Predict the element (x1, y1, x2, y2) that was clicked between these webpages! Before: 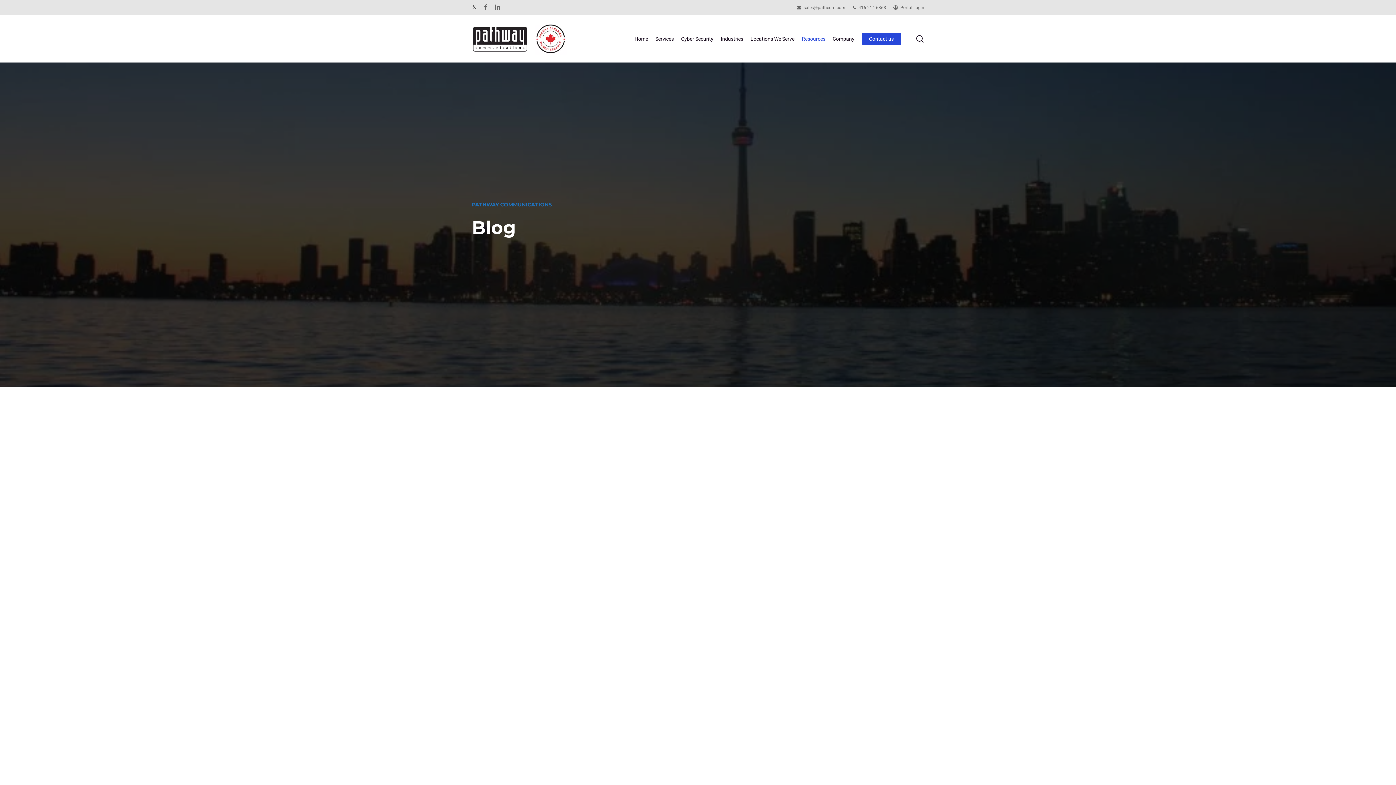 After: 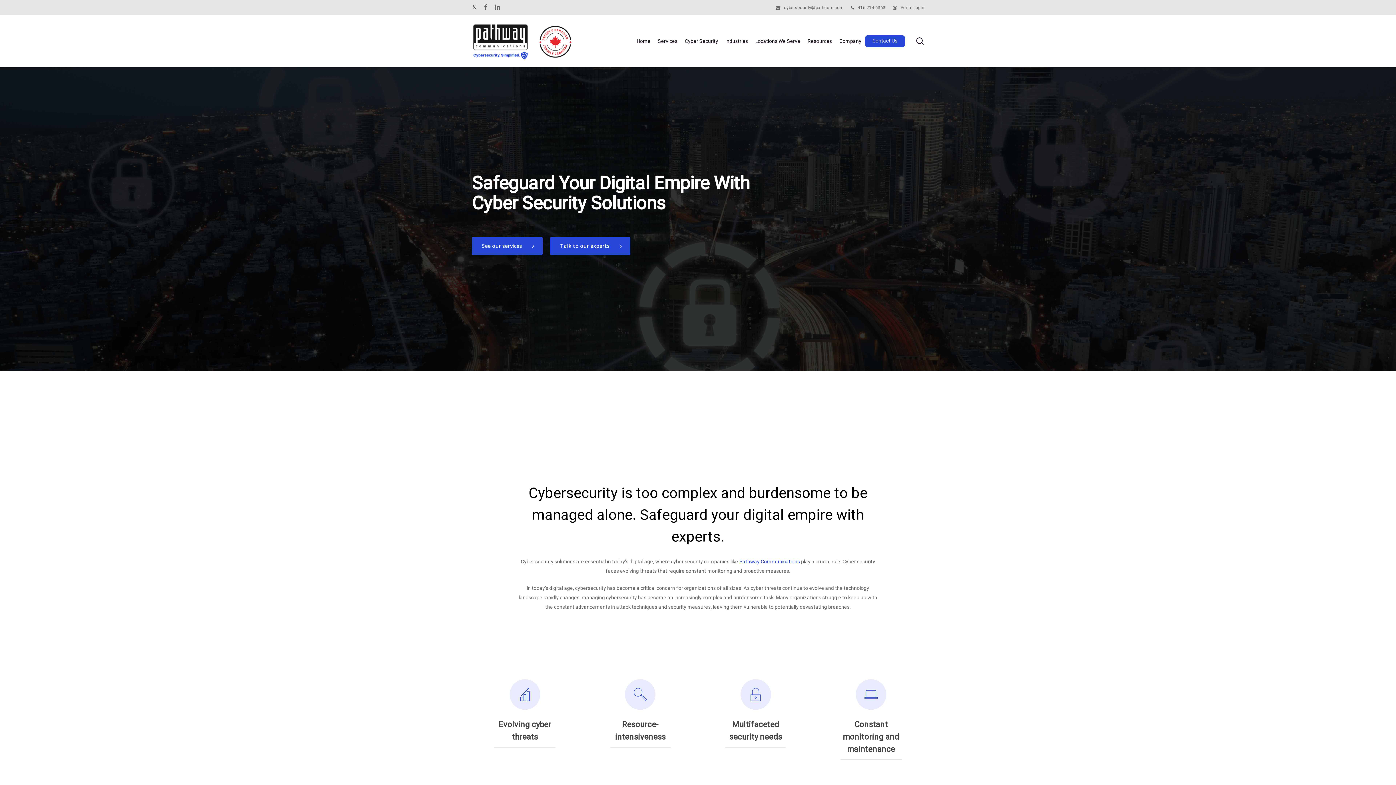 Action: bbox: (677, 35, 717, 42) label: Cyber Security